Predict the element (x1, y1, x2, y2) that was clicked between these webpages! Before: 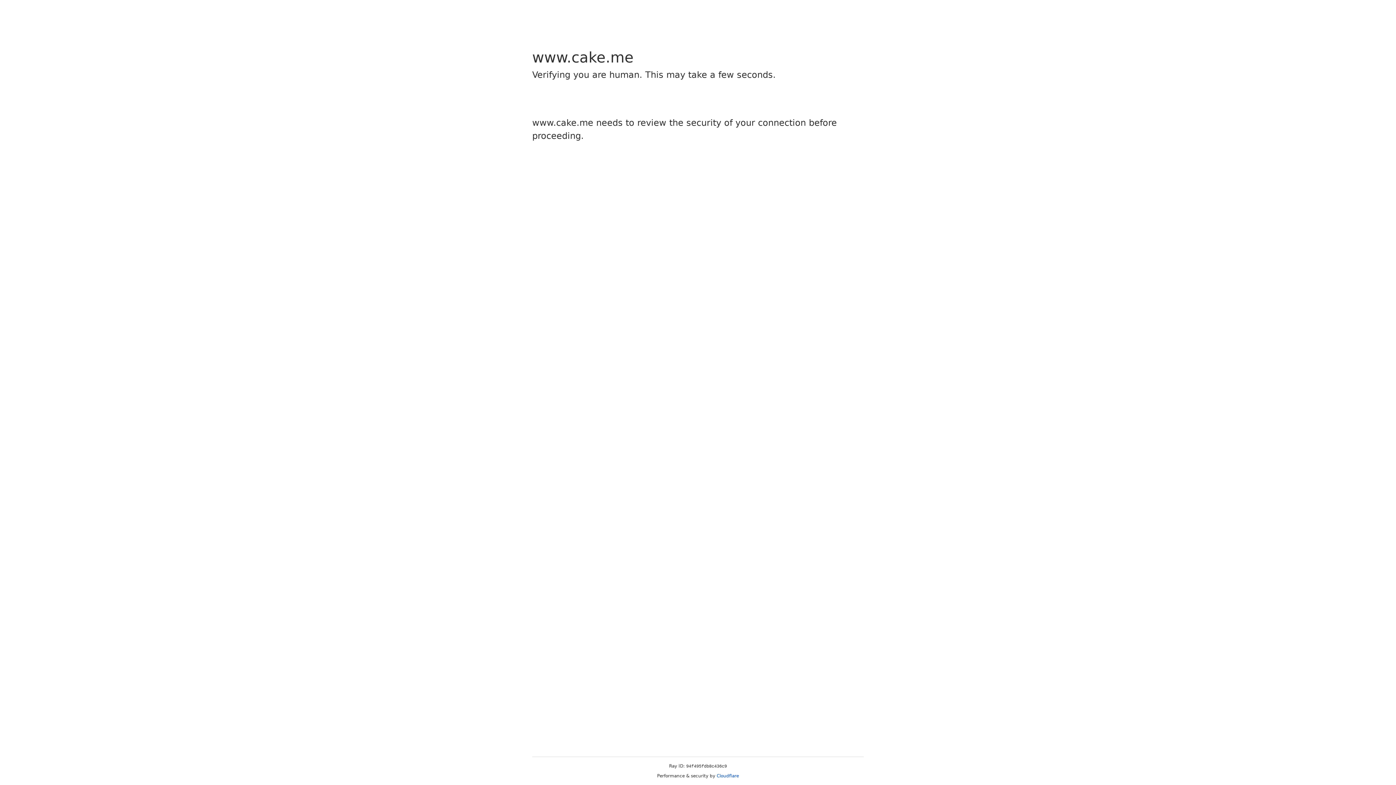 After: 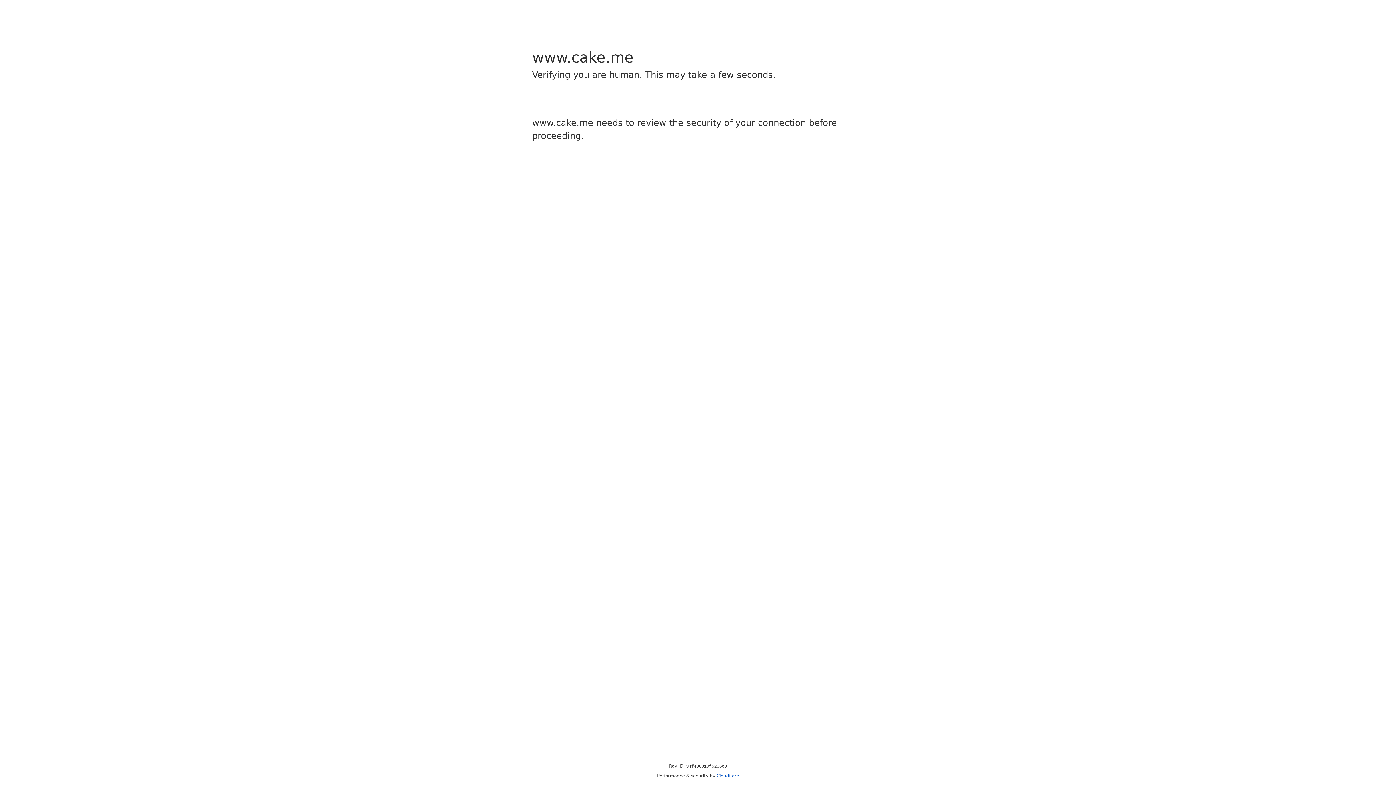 Action: label: Cloudflare bbox: (716, 773, 739, 778)